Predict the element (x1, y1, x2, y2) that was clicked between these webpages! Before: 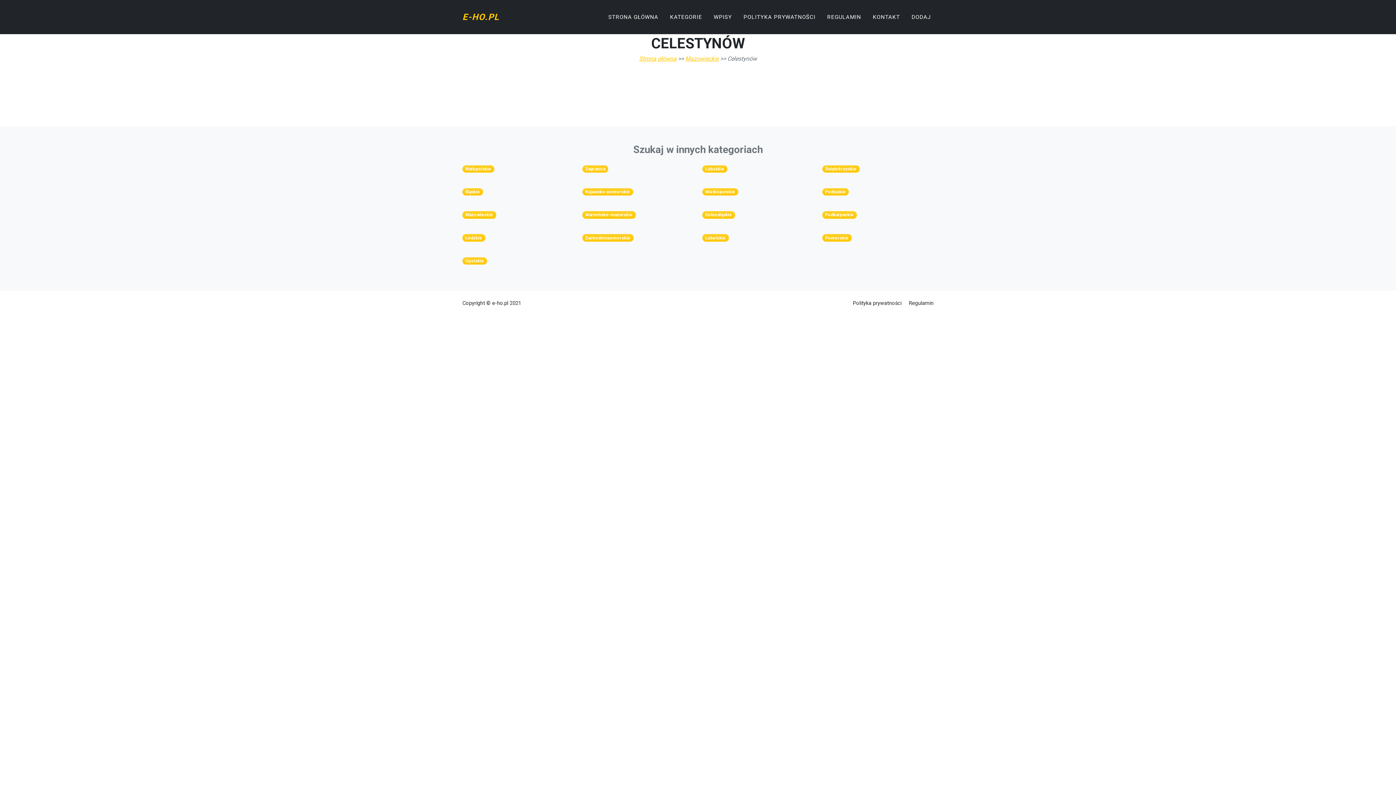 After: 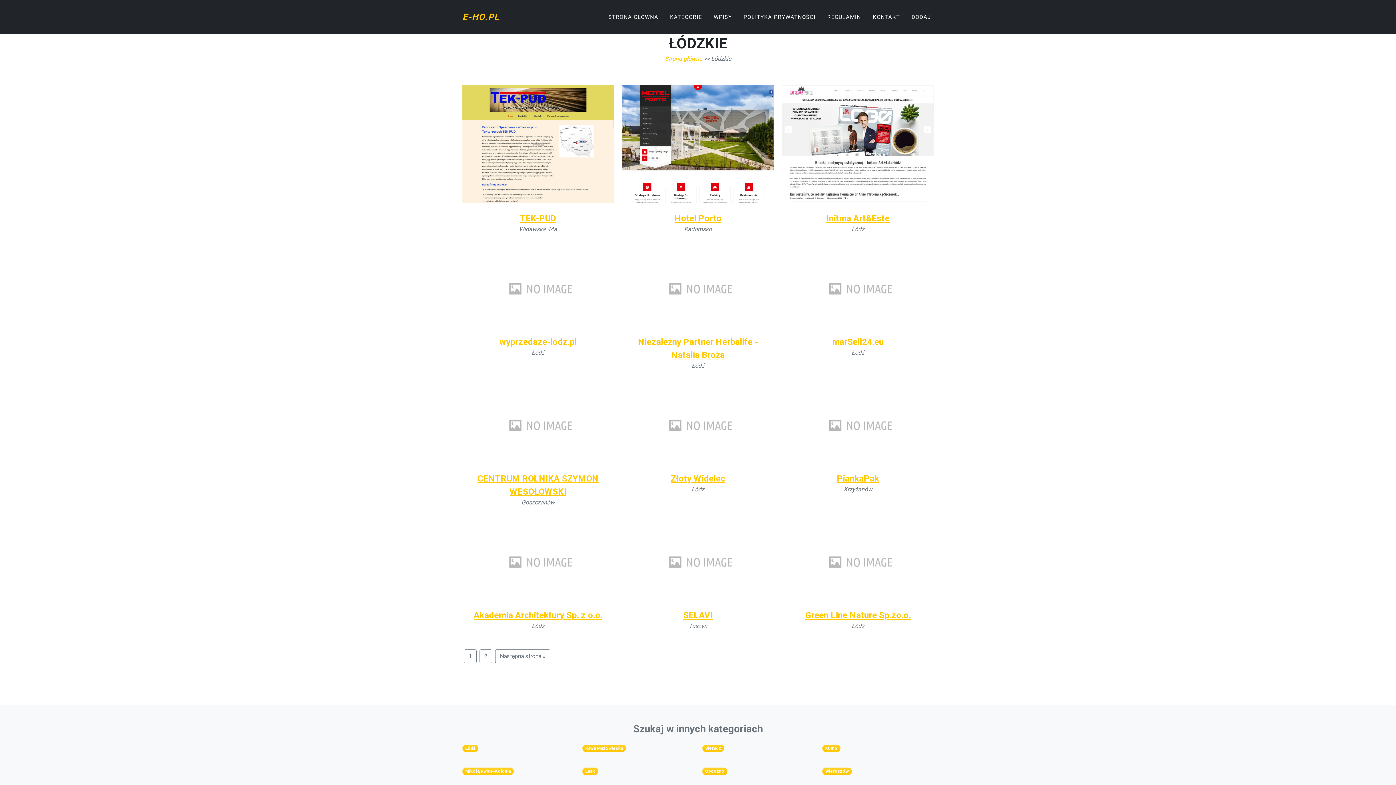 Action: label: Łódzkie bbox: (465, 235, 482, 240)